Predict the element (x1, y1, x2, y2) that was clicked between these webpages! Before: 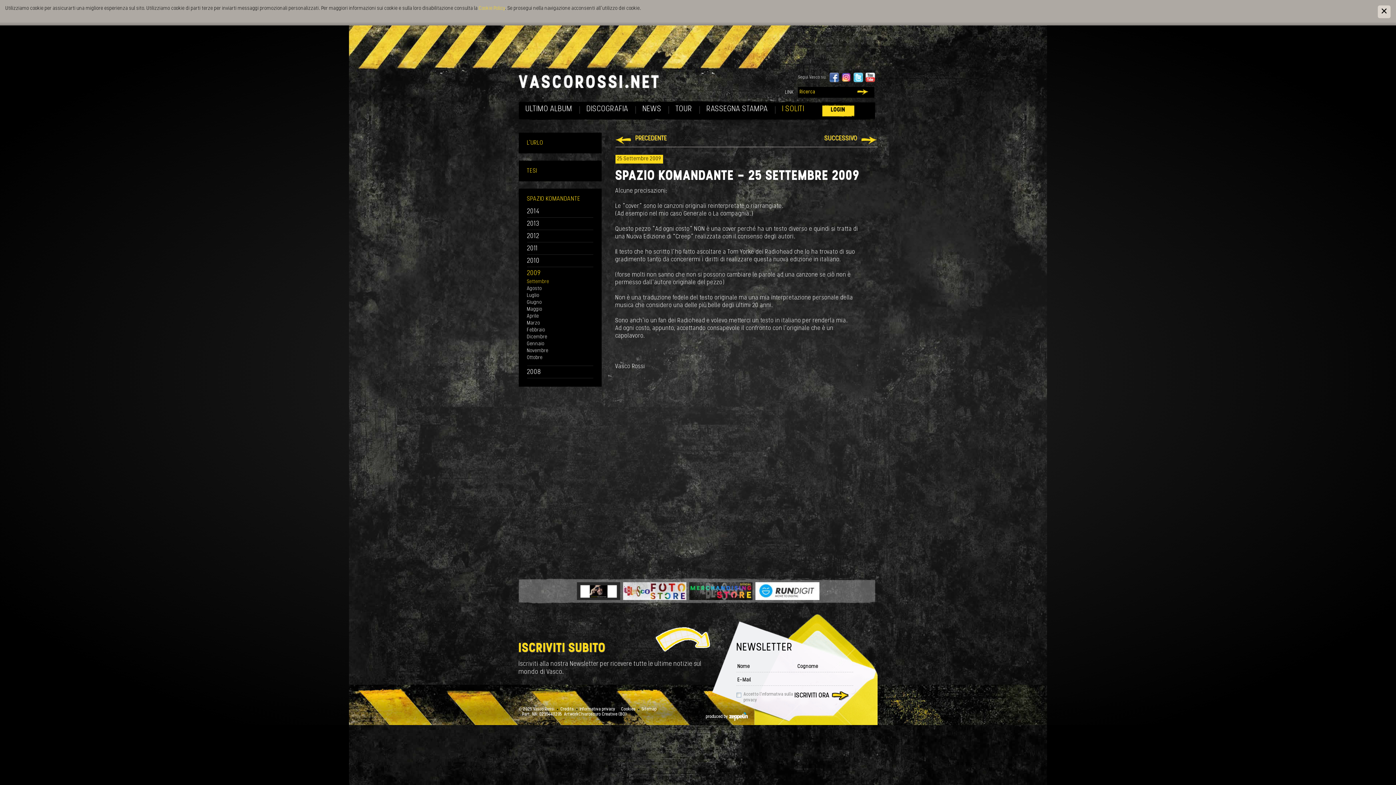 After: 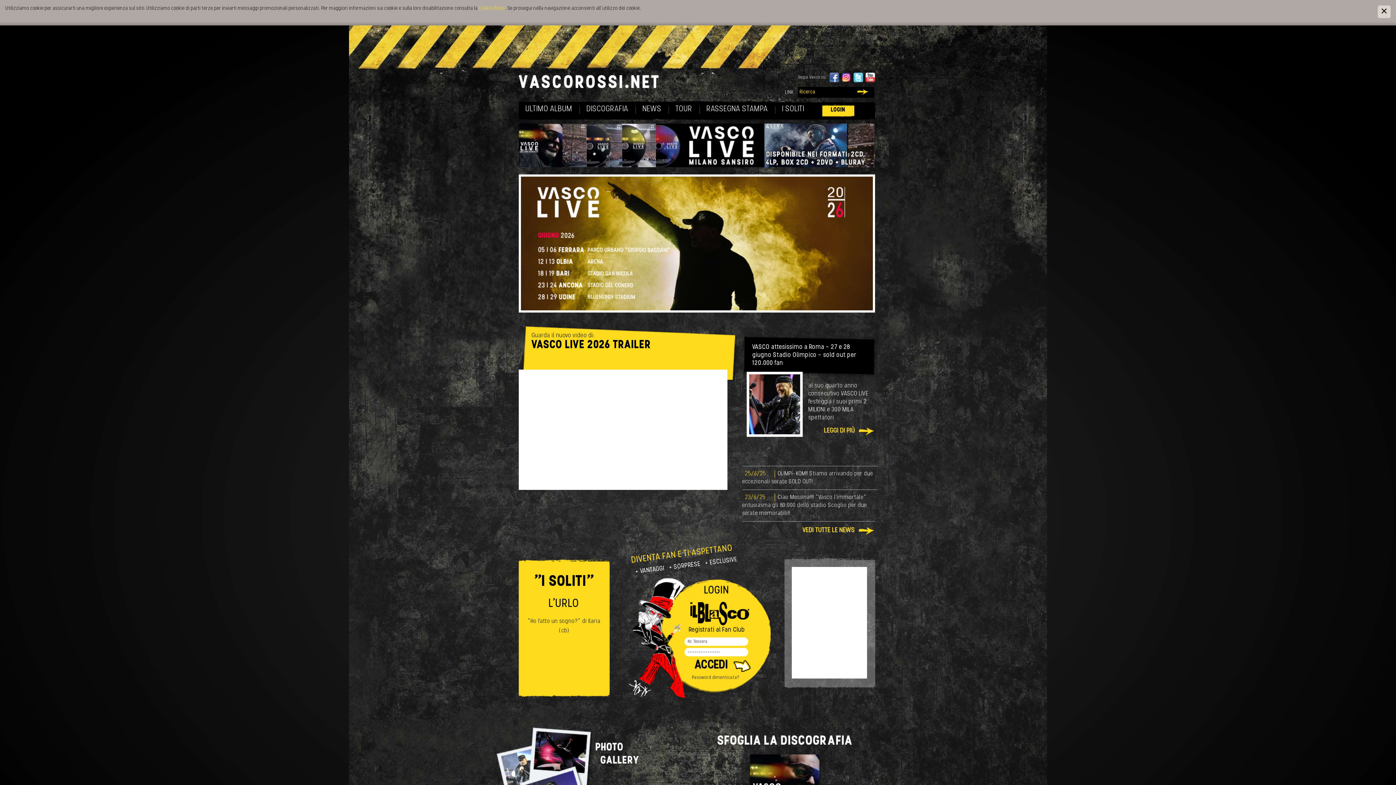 Action: bbox: (849, 84, 869, 95)